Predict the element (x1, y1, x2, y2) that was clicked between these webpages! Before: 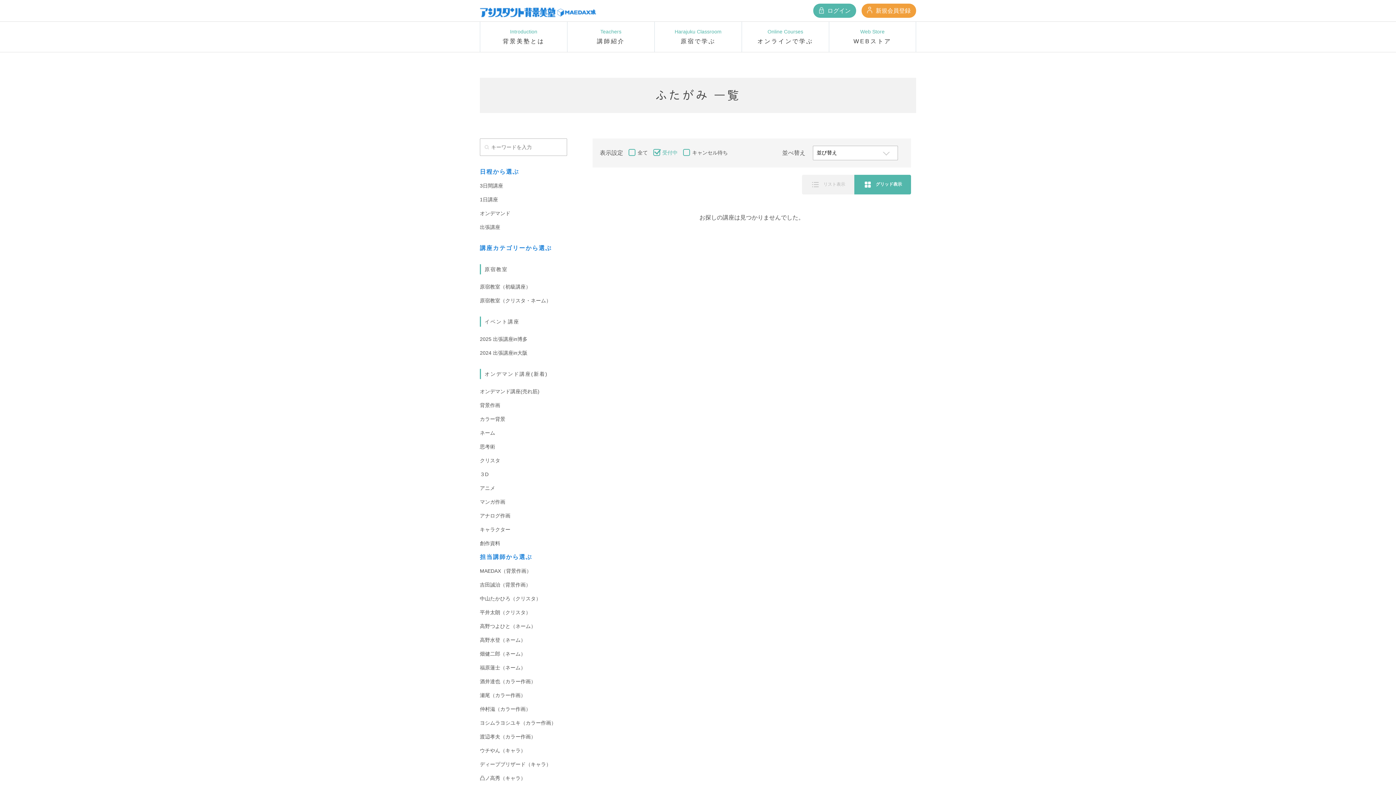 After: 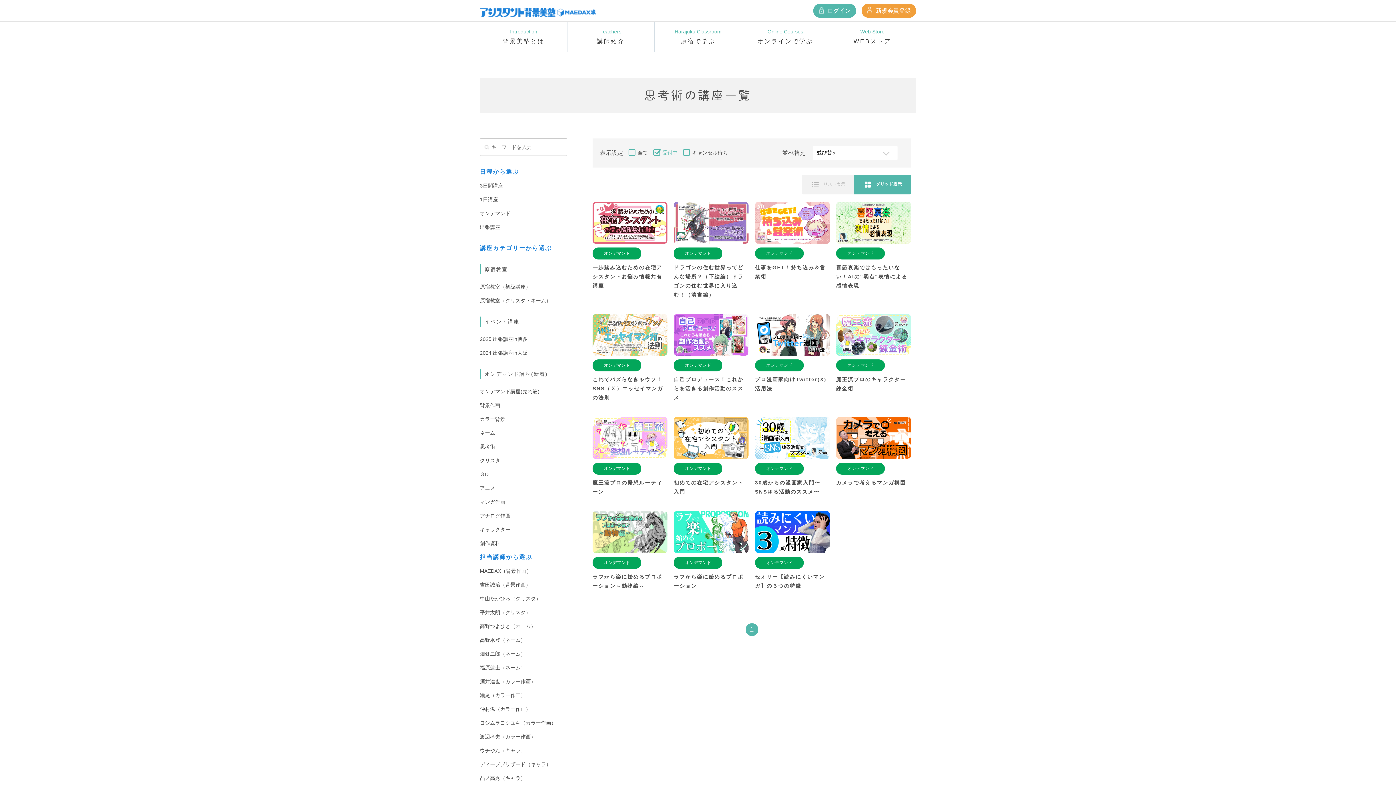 Action: bbox: (480, 443, 495, 449) label: 思考術